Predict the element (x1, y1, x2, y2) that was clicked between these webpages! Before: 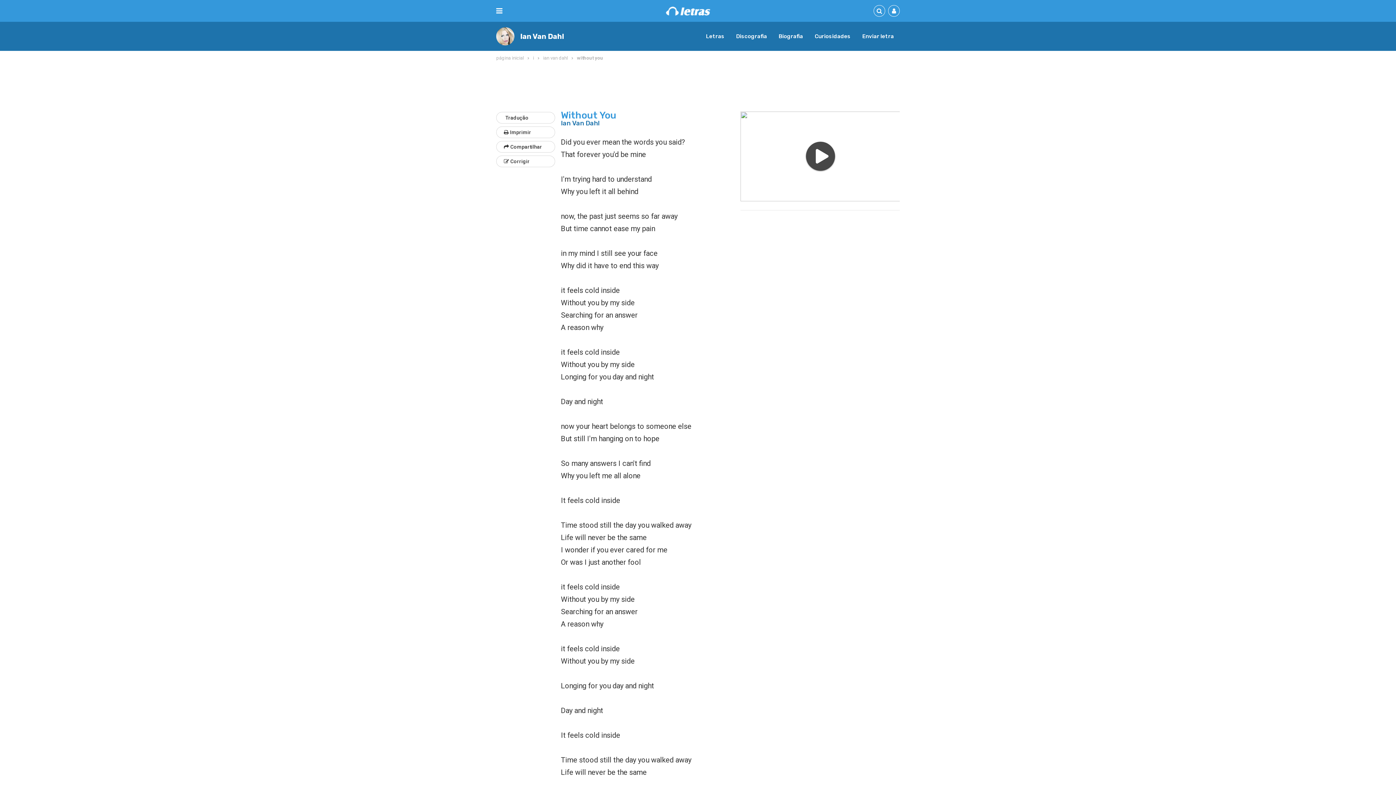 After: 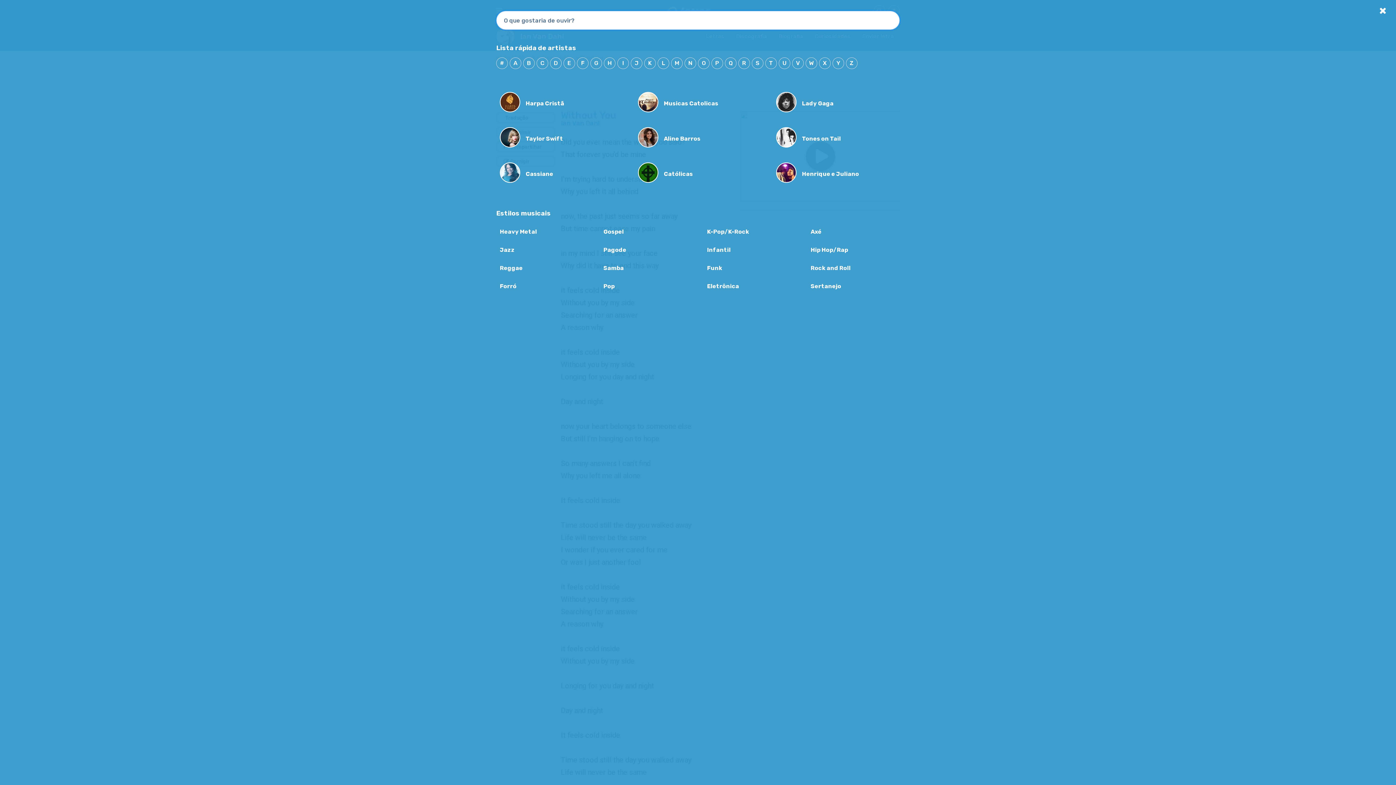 Action: bbox: (873, 5, 885, 16)